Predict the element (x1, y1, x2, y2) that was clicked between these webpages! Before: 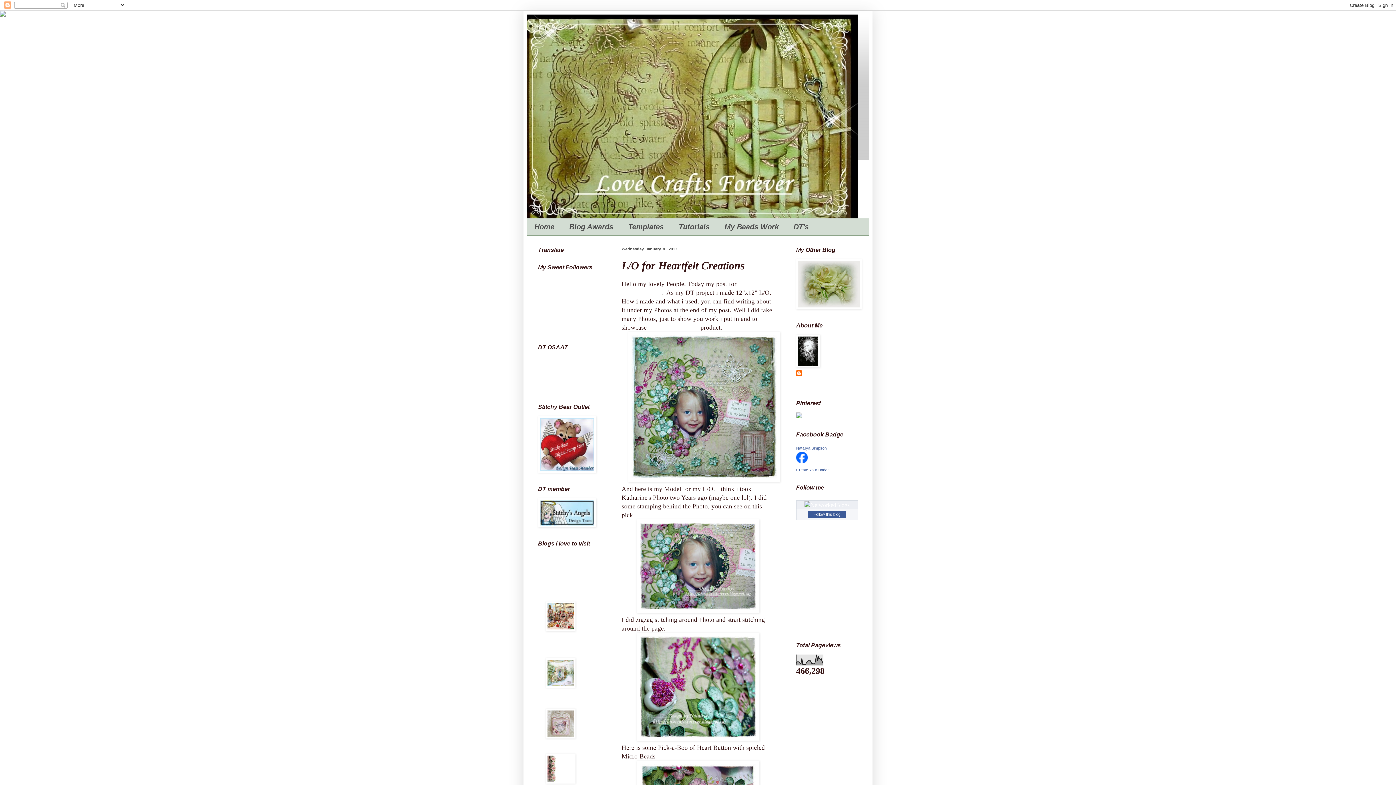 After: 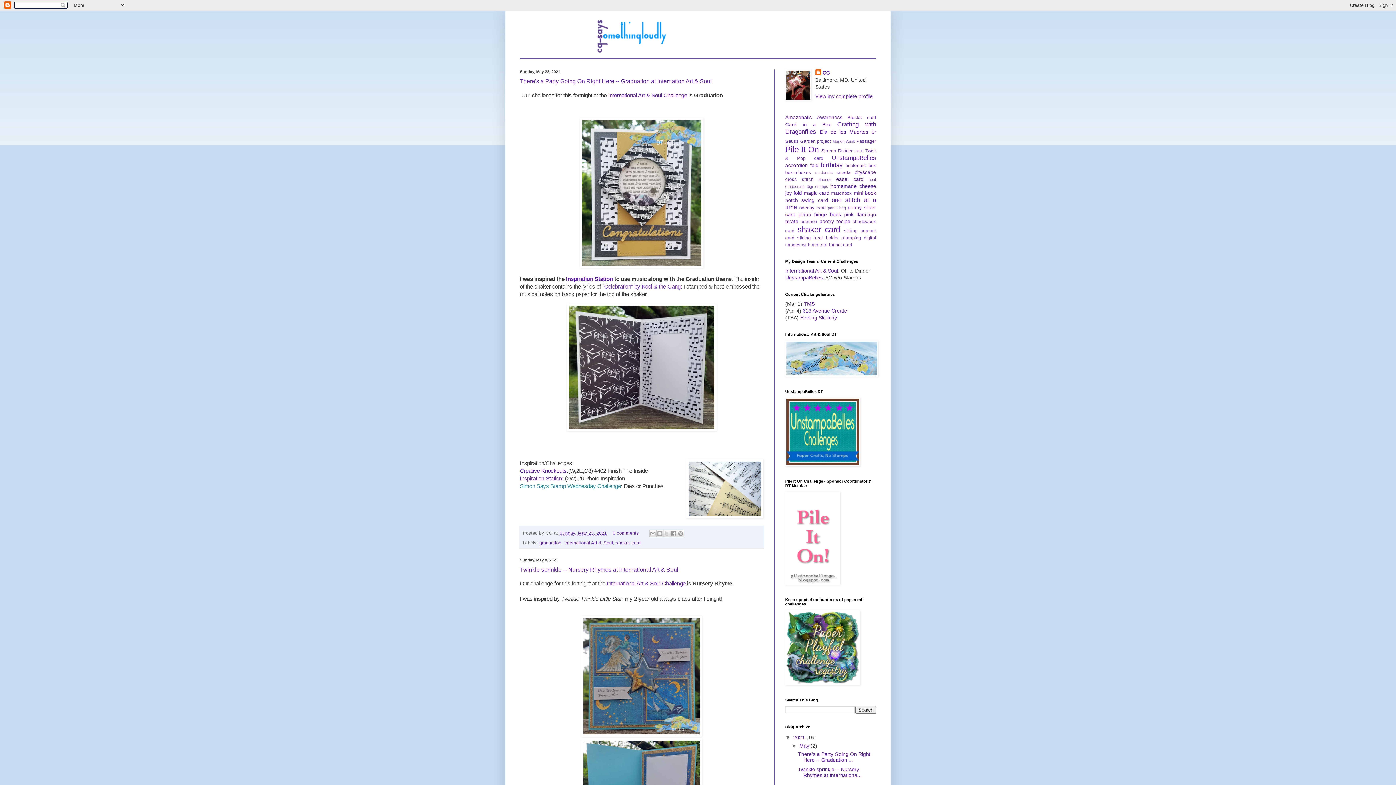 Action: bbox: (565, 381, 572, 387) label: Cg